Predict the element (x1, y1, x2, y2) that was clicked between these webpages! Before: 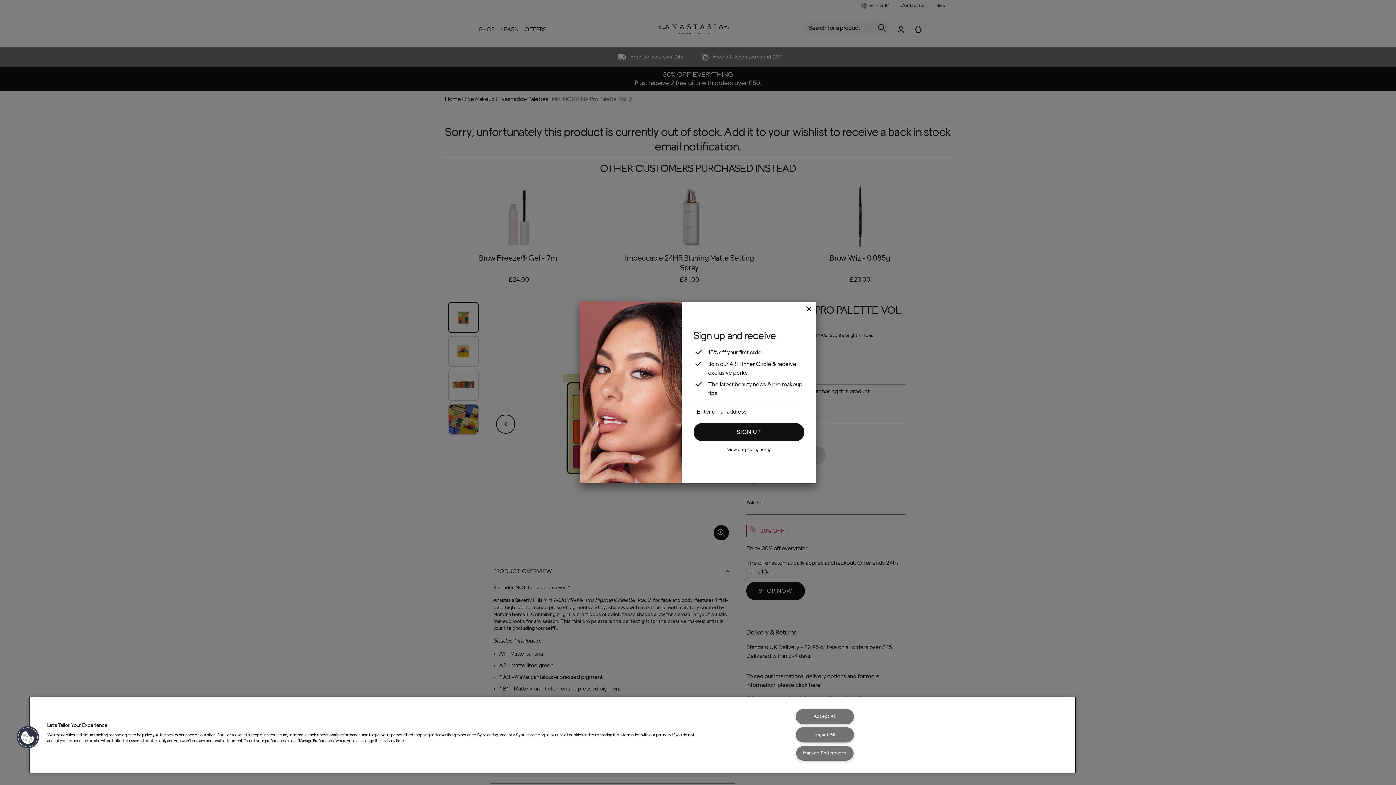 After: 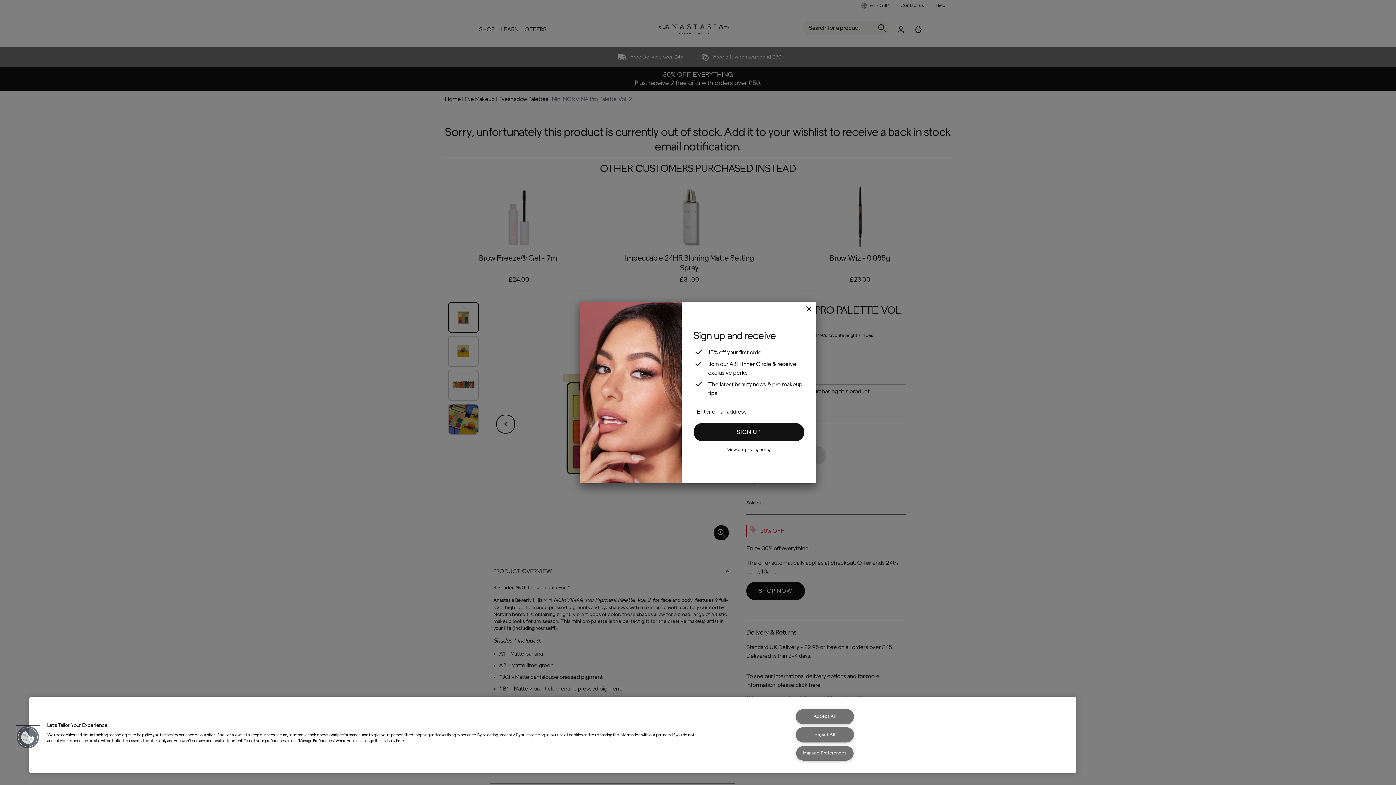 Action: label: Cookies bbox: (16, 726, 39, 749)